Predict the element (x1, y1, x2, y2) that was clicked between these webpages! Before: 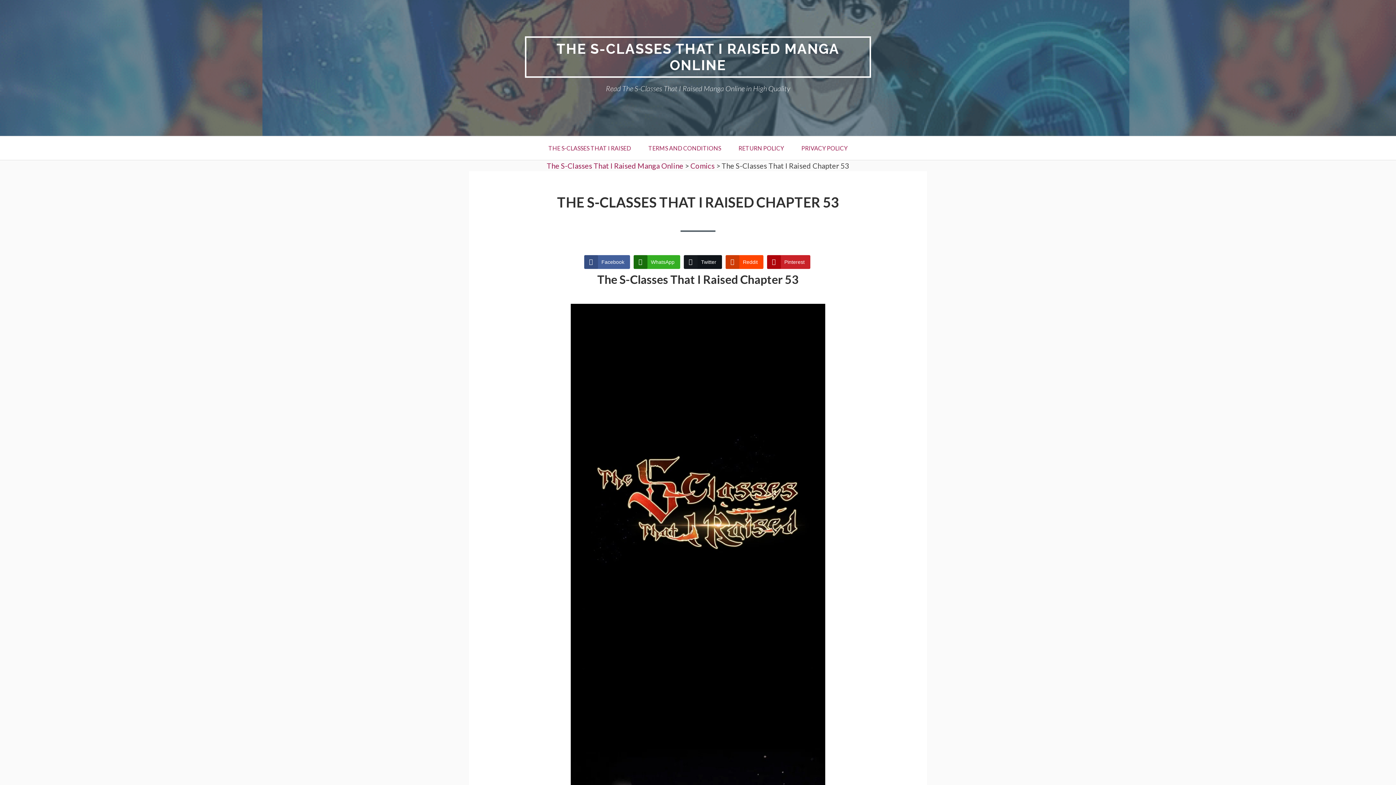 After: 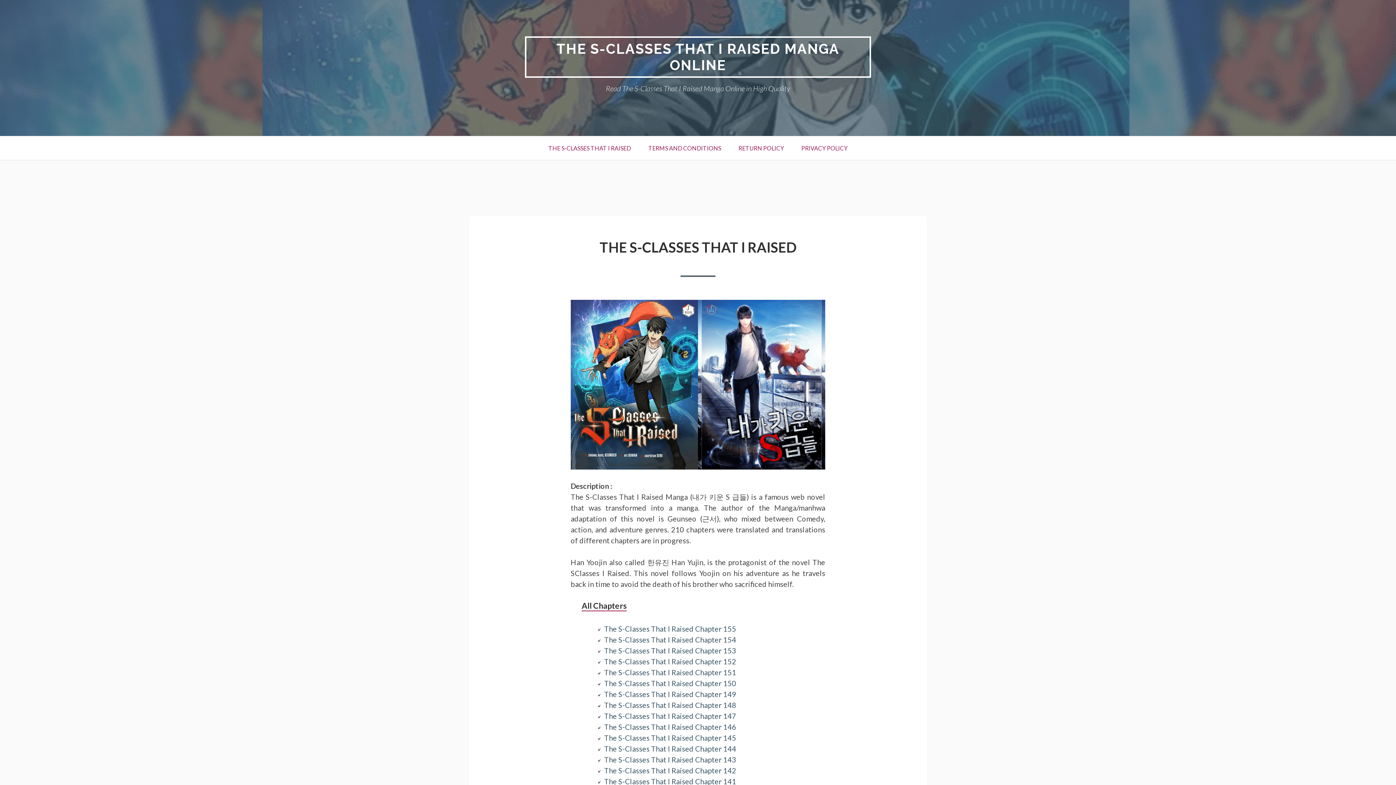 Action: label: THE S-CLASSES THAT I RAISED bbox: (539, 136, 639, 160)